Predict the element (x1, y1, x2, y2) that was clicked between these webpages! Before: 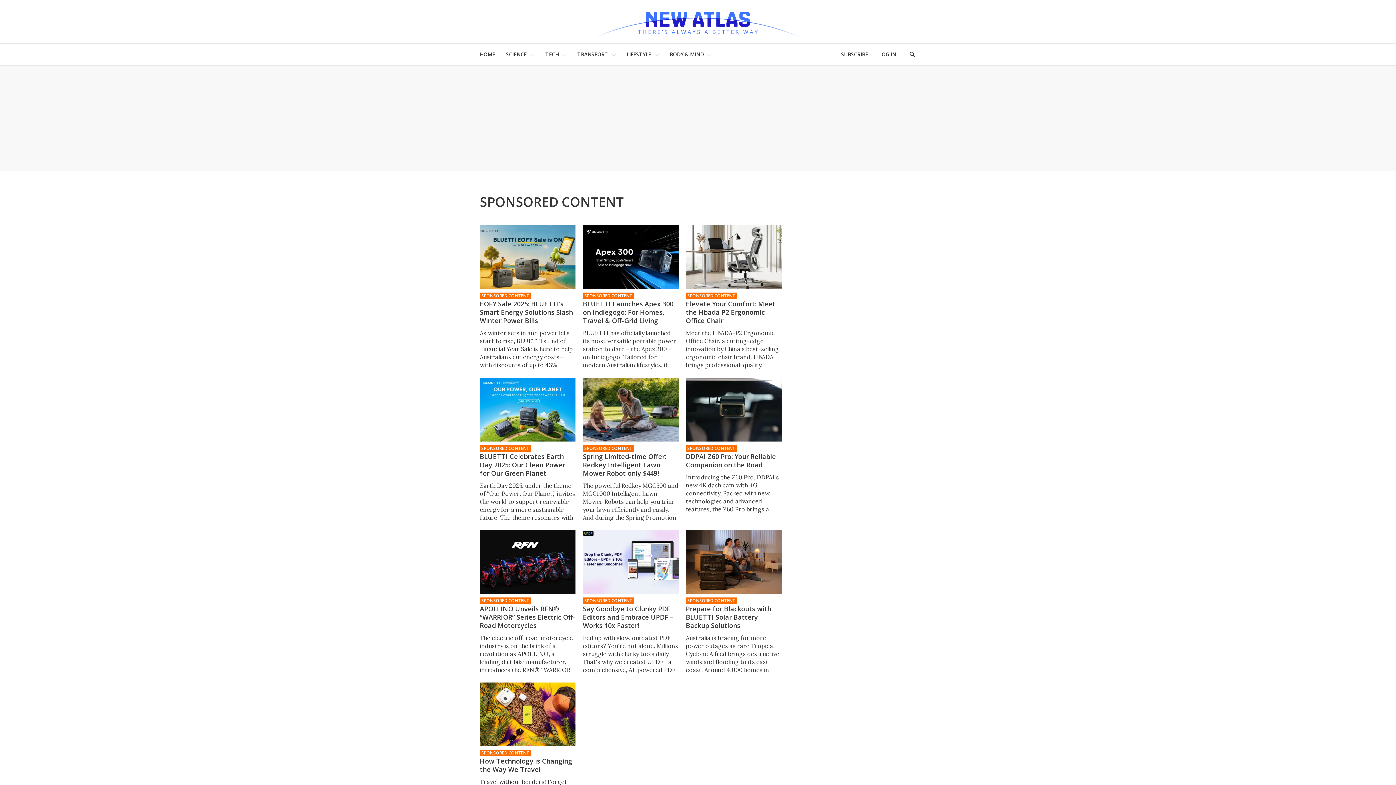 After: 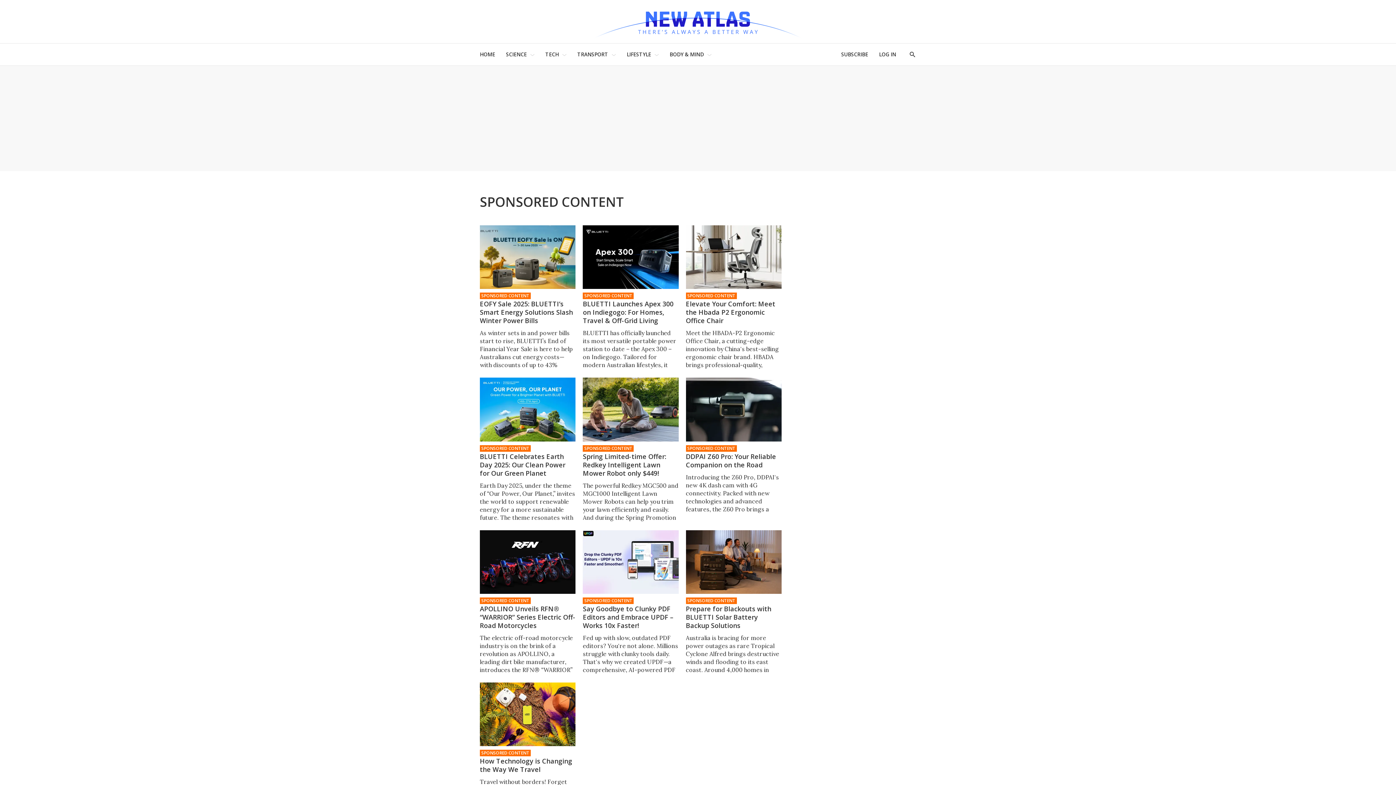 Action: label: SPONSORED CONTENT bbox: (583, 292, 633, 299)